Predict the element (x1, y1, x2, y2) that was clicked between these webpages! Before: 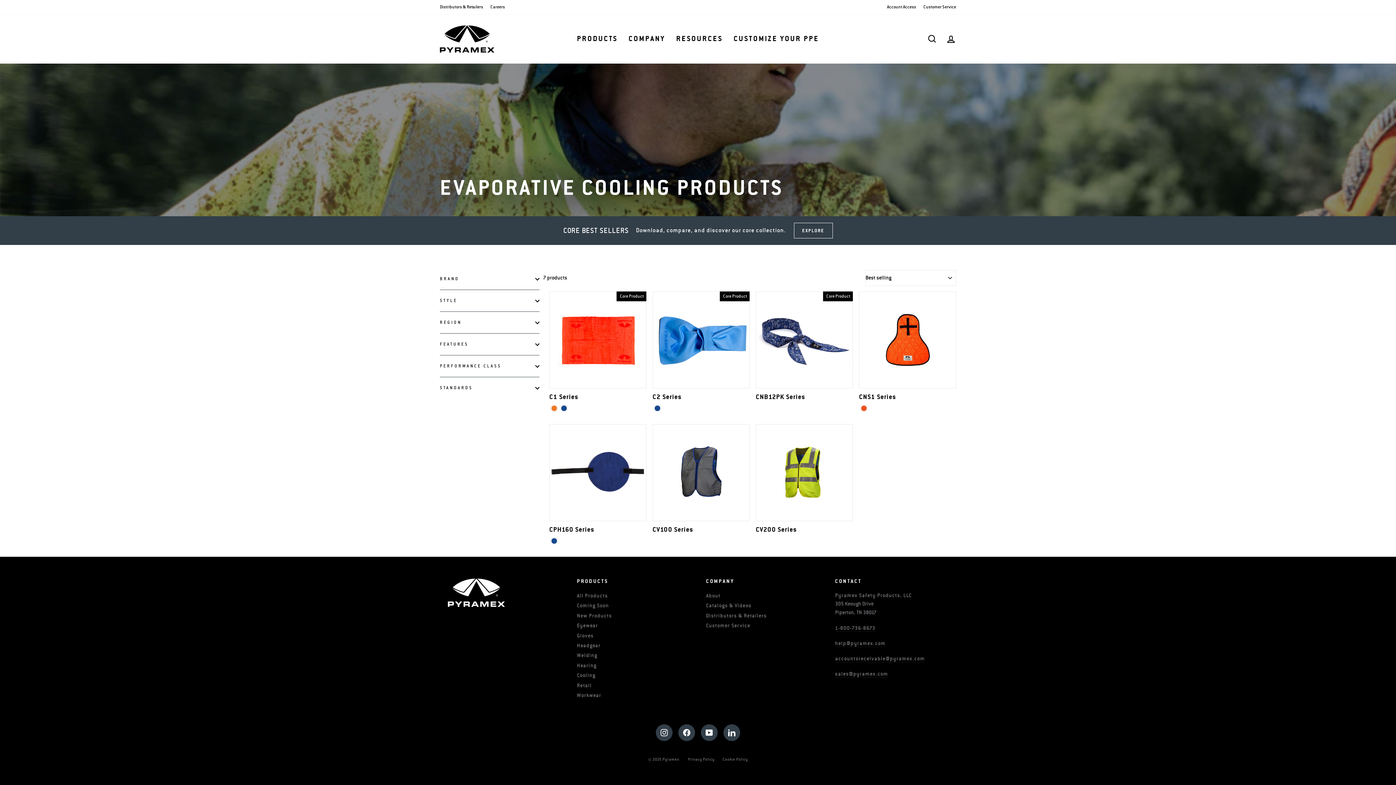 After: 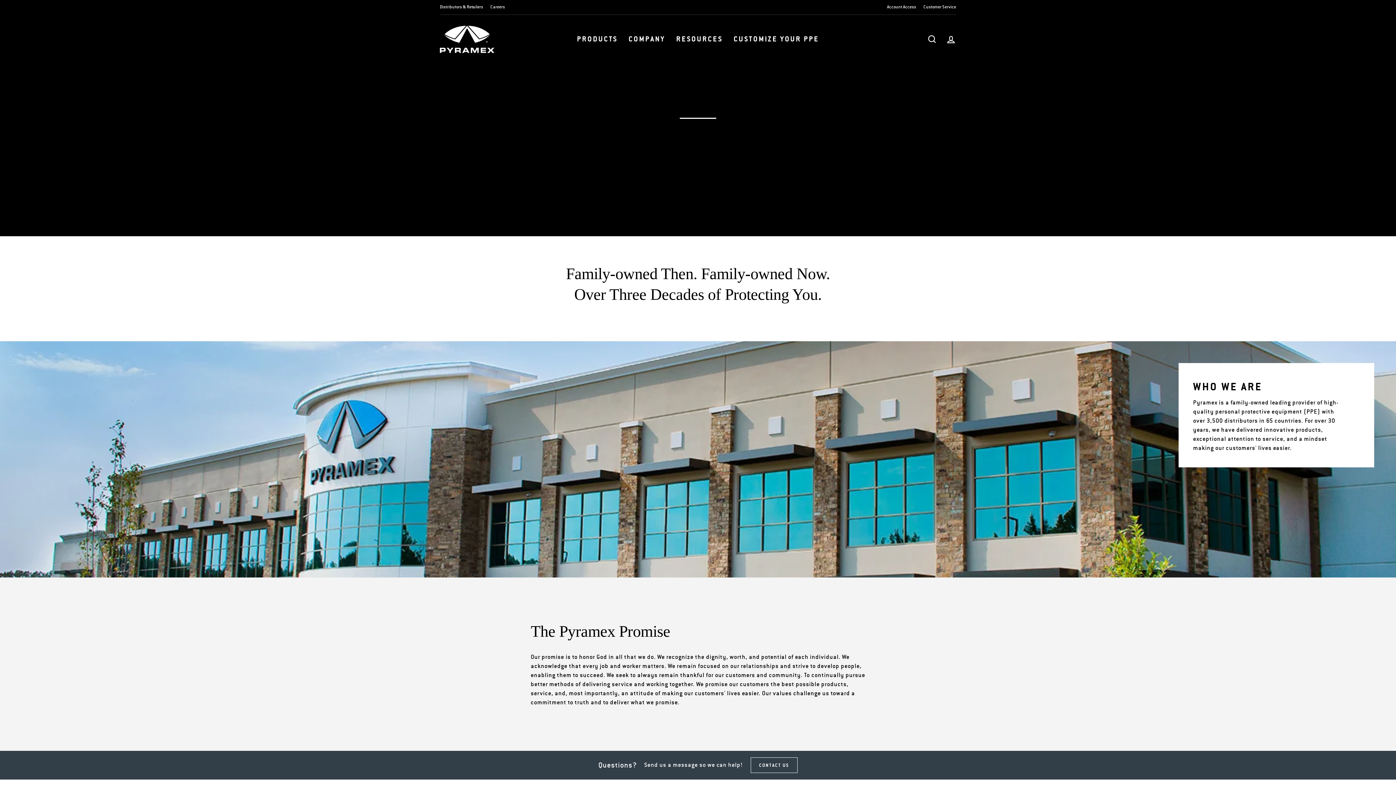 Action: label: COMPANY bbox: (623, 29, 670, 48)